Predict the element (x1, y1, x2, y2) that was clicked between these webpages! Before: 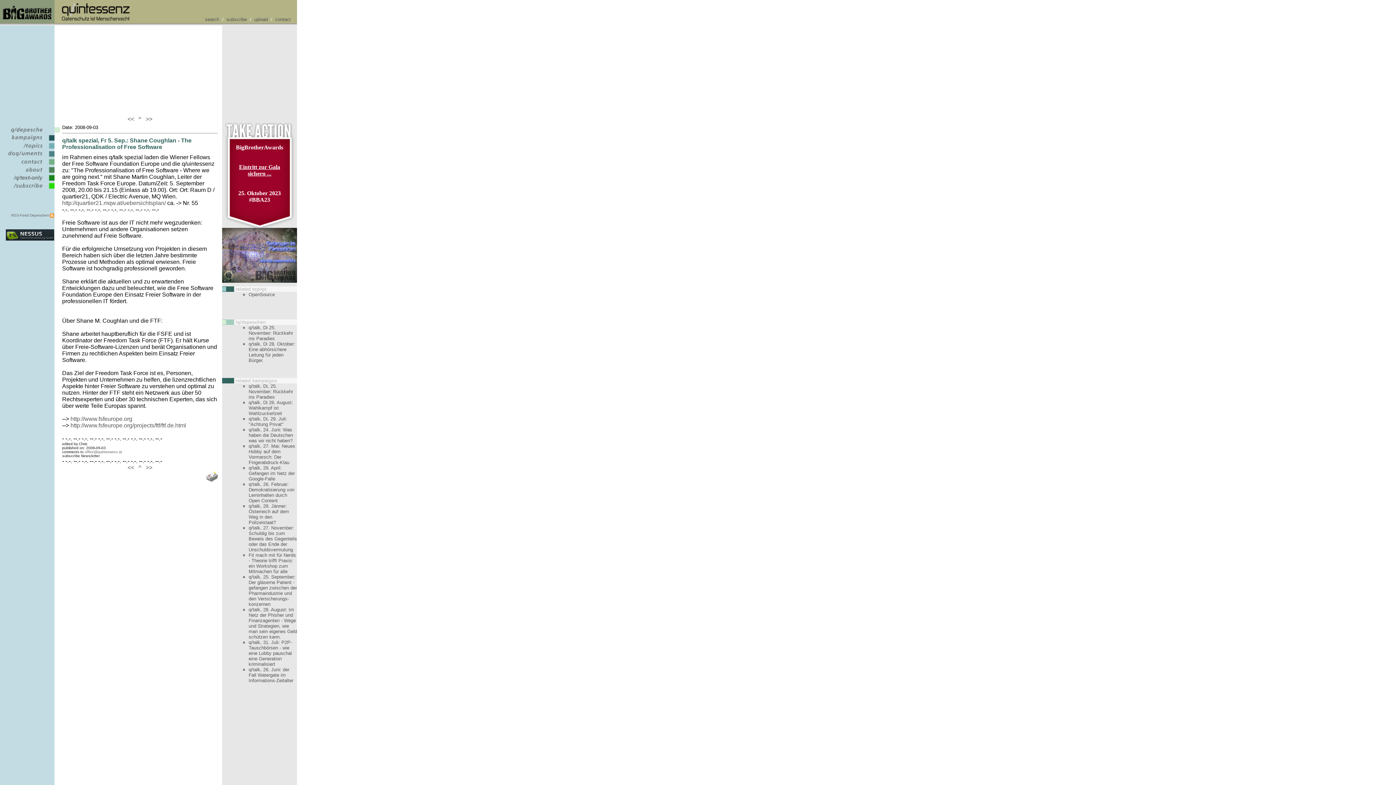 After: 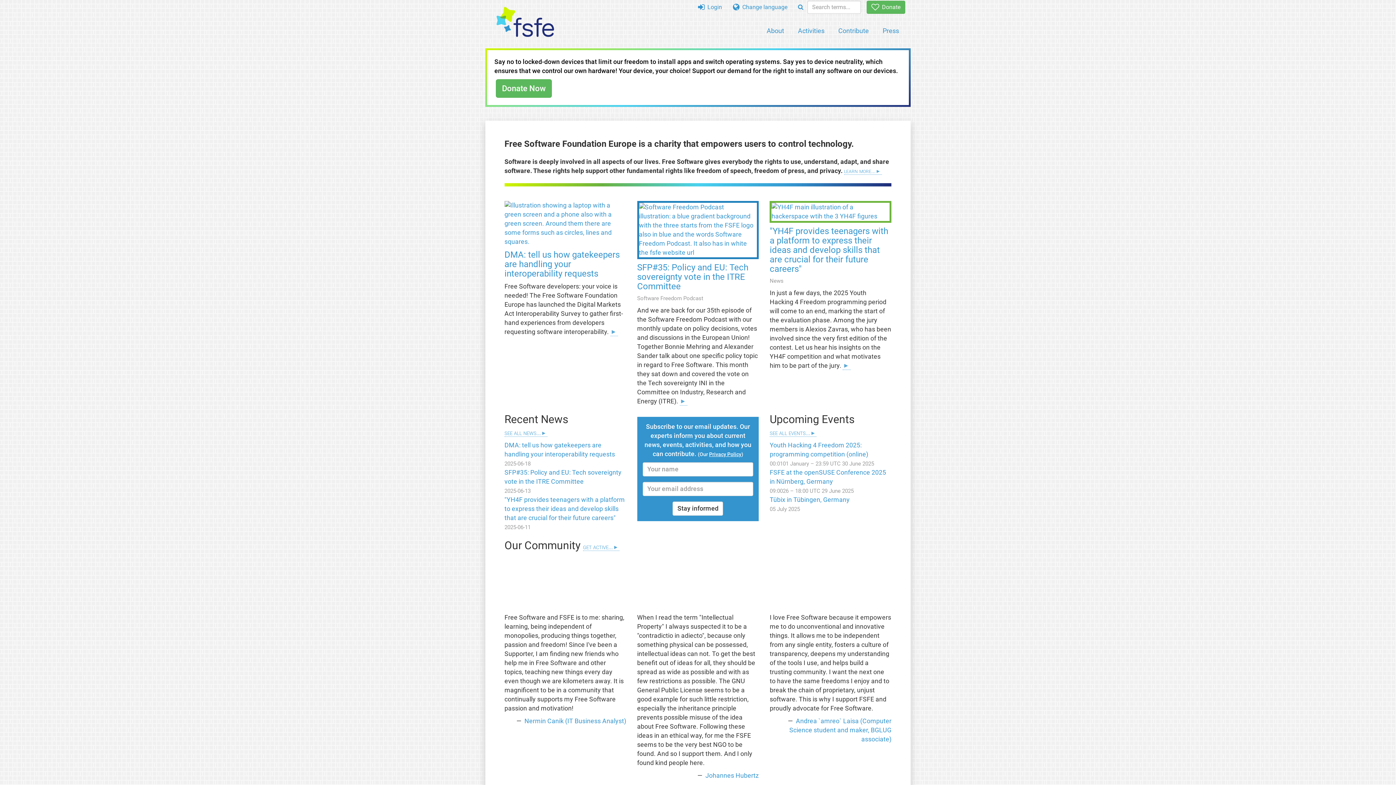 Action: bbox: (70, 416, 132, 422) label: http://www.fsfeurope.org